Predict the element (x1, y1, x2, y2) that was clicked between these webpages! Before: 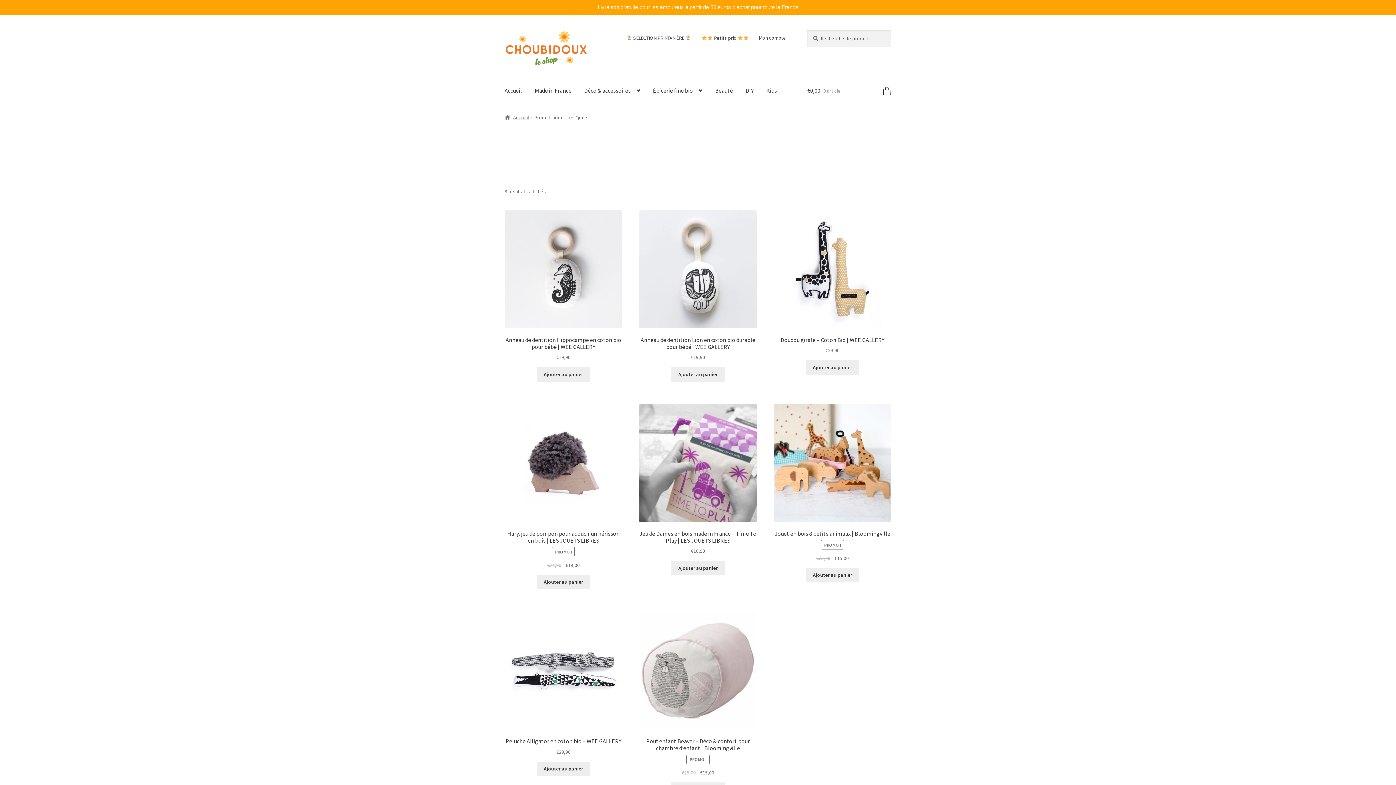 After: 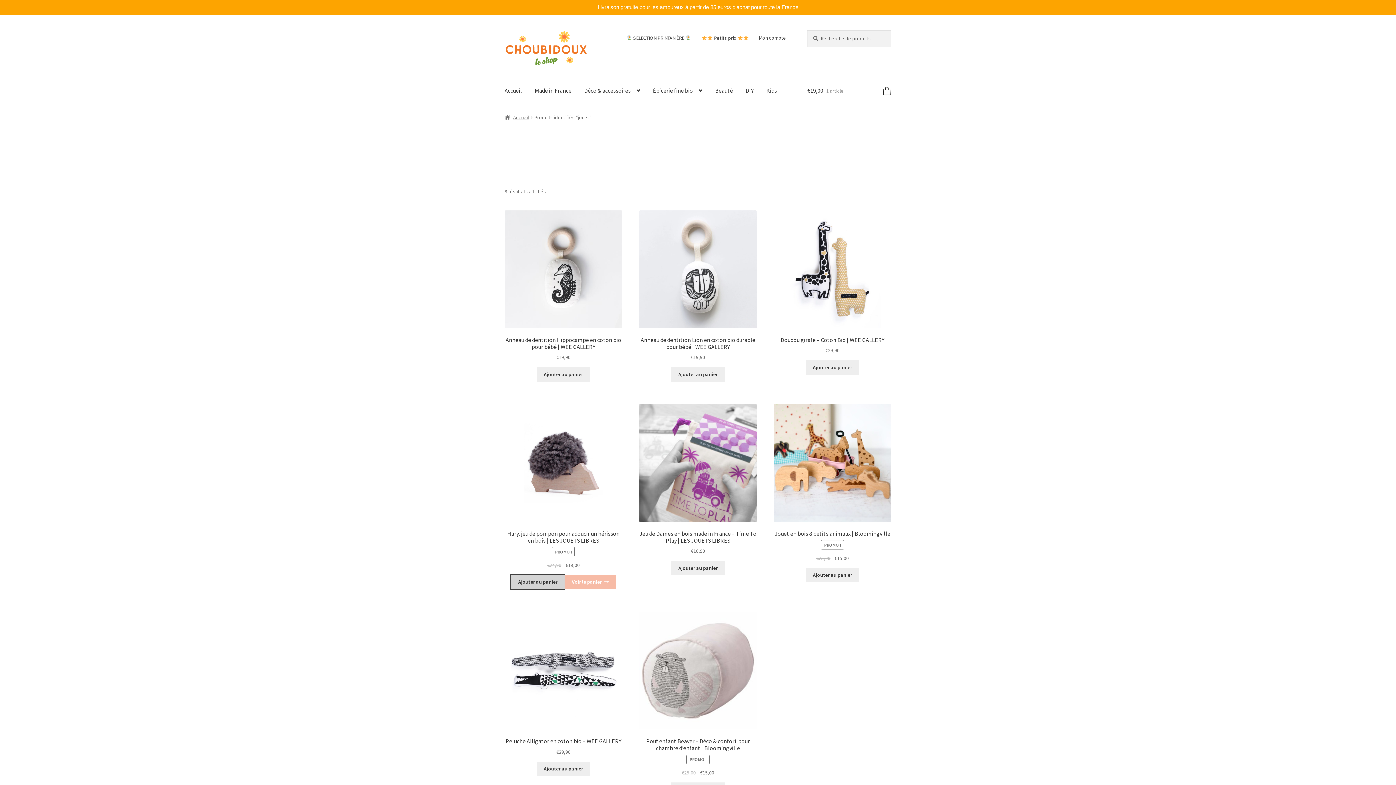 Action: label: Ajouter au panier : “Hary, jeu de pompon pour adoucir un hérisson en bois | LES JOUETS LIBRES” bbox: (536, 575, 590, 589)